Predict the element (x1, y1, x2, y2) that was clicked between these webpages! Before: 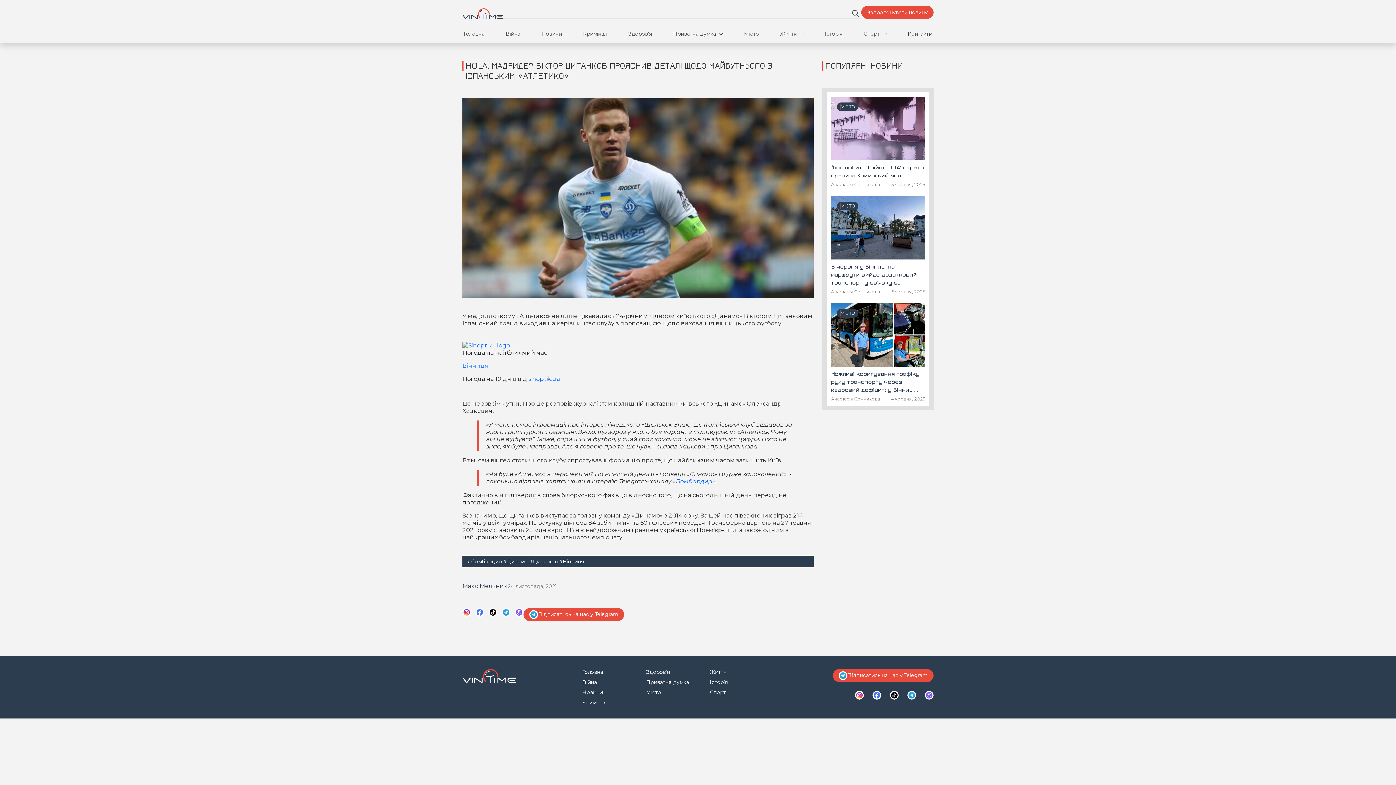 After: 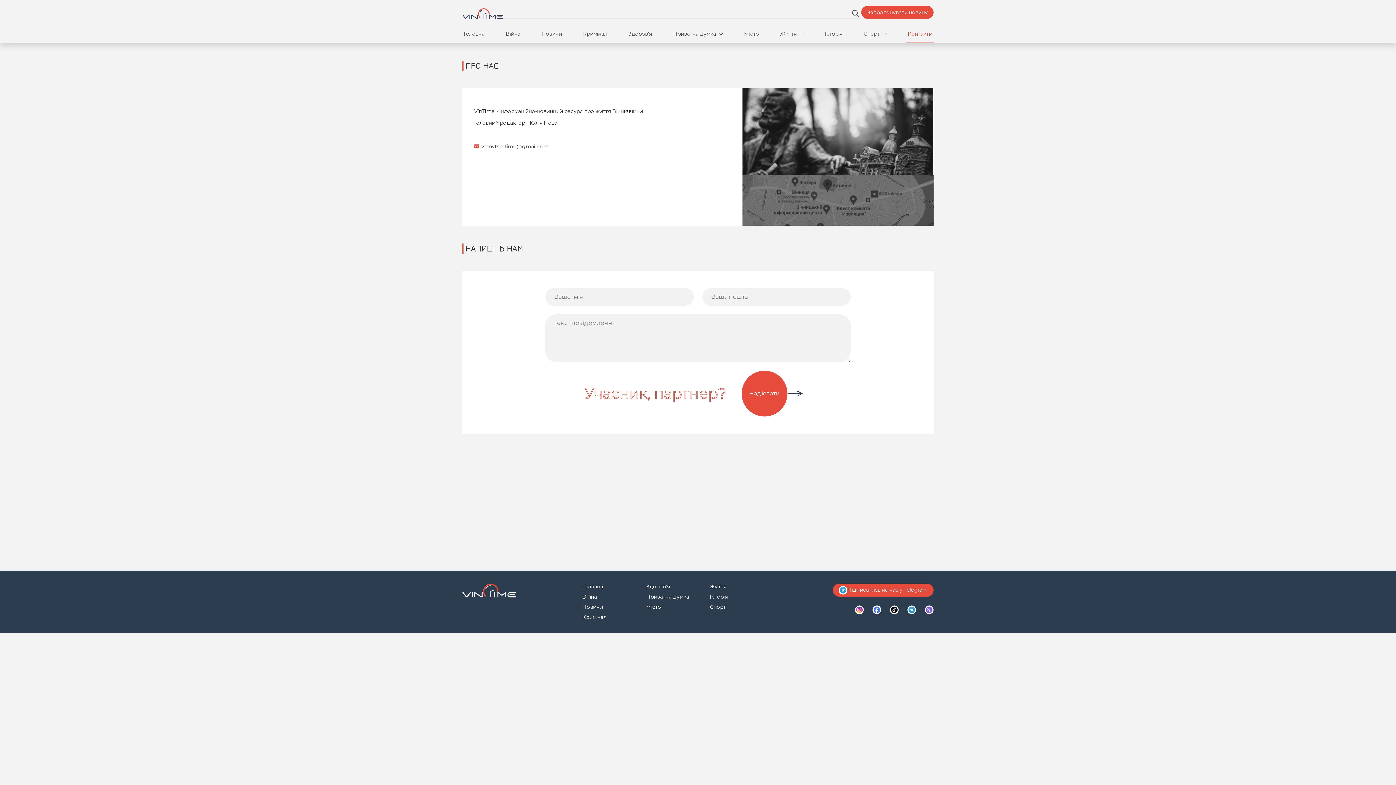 Action: label: Контакти bbox: (906, 24, 933, 42)